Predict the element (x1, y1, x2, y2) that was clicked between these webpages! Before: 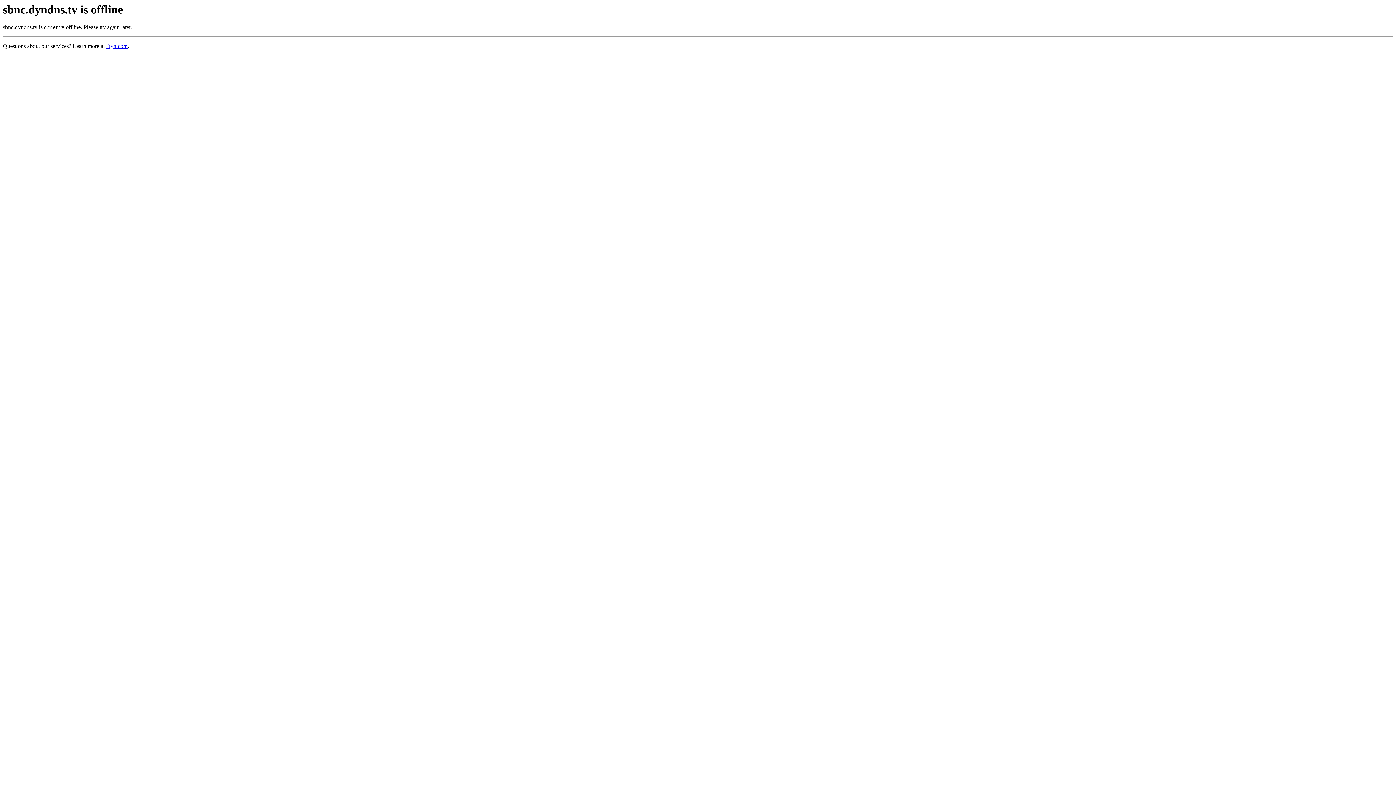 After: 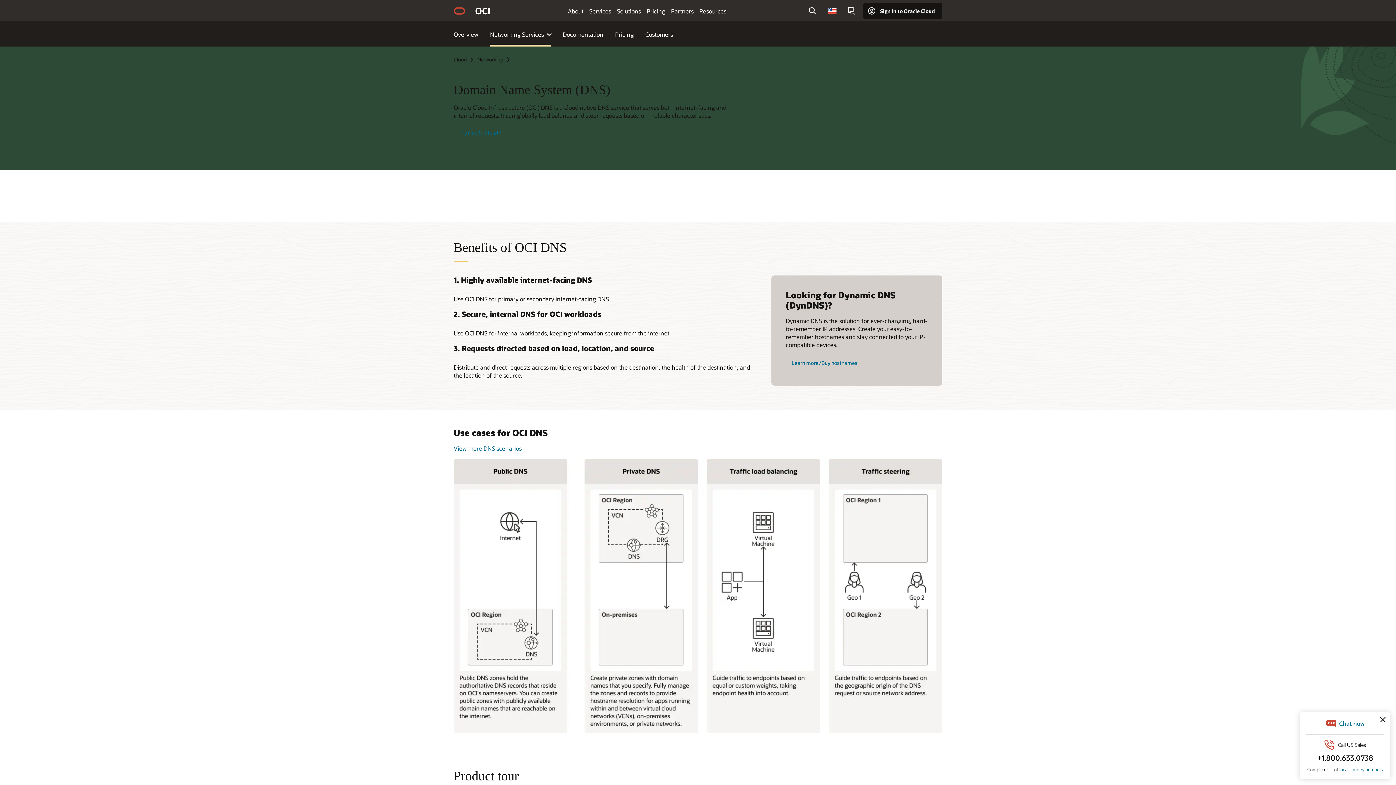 Action: bbox: (106, 43, 127, 49) label: Dyn.com